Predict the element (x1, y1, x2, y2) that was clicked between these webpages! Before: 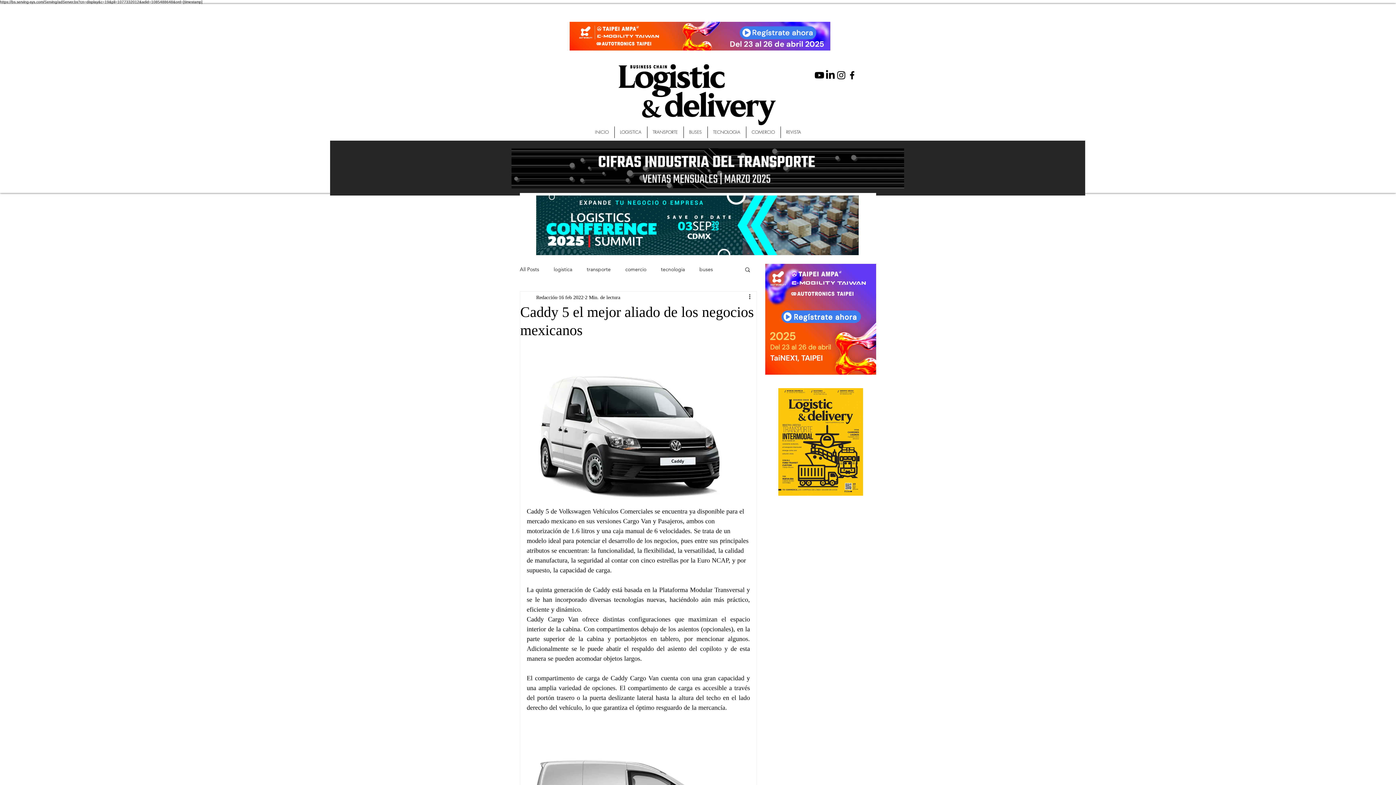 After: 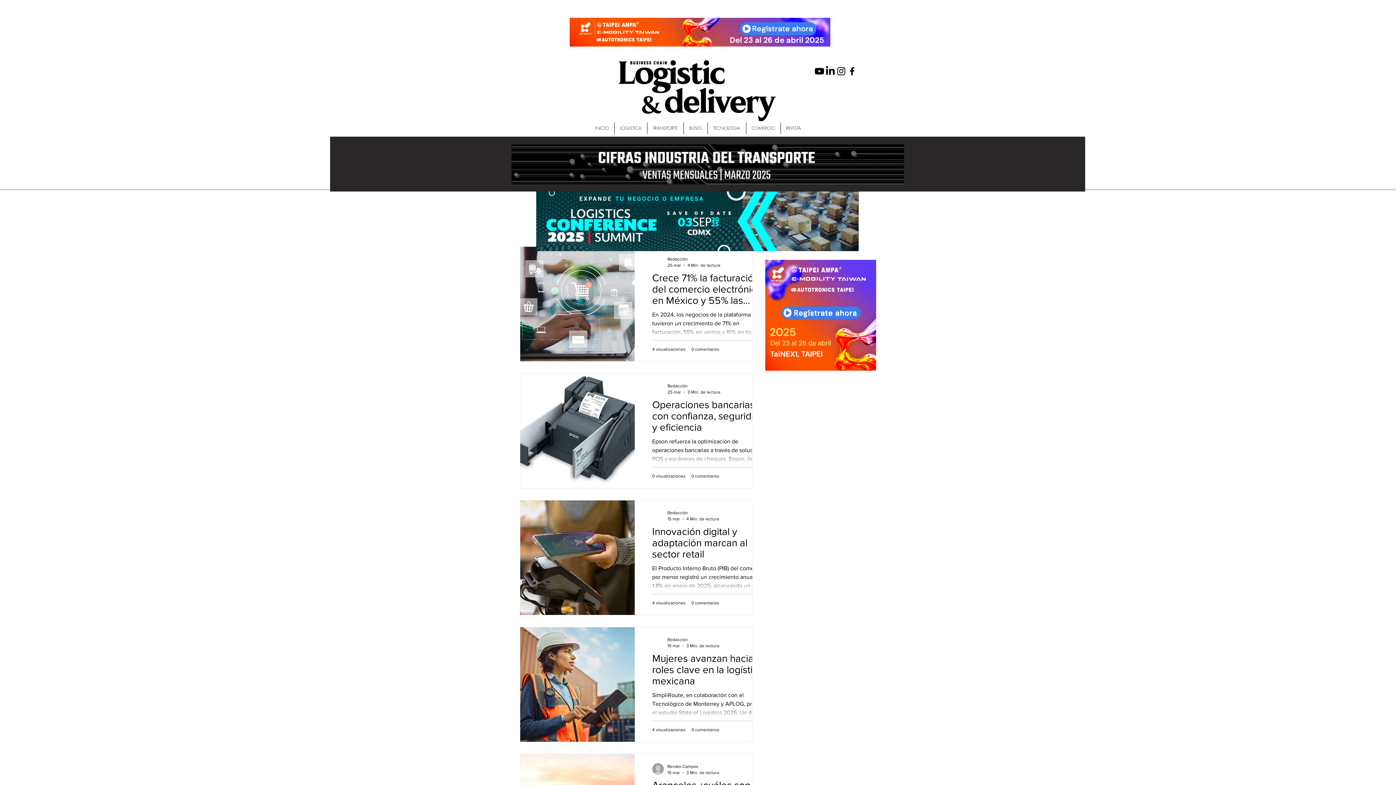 Action: label: COMERCIO bbox: (746, 126, 780, 138)